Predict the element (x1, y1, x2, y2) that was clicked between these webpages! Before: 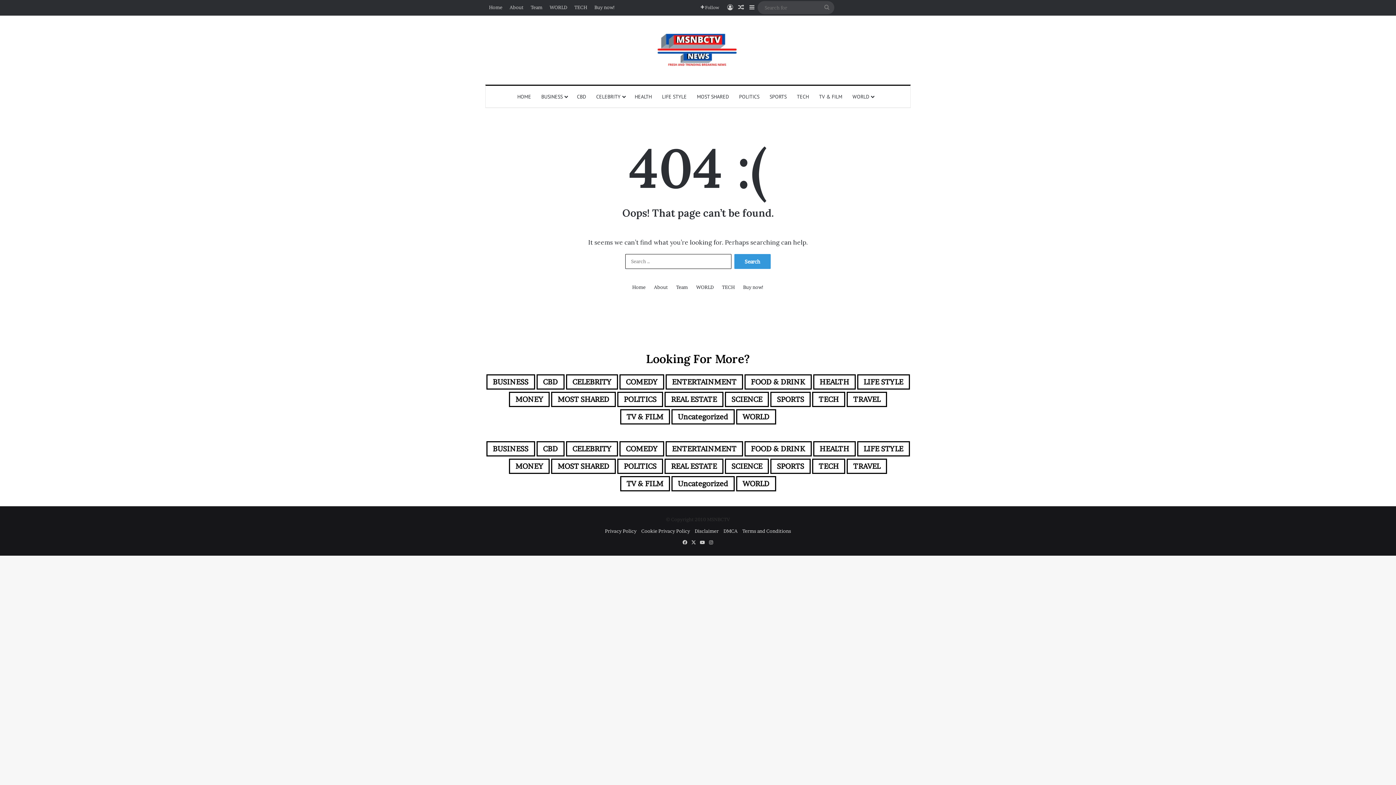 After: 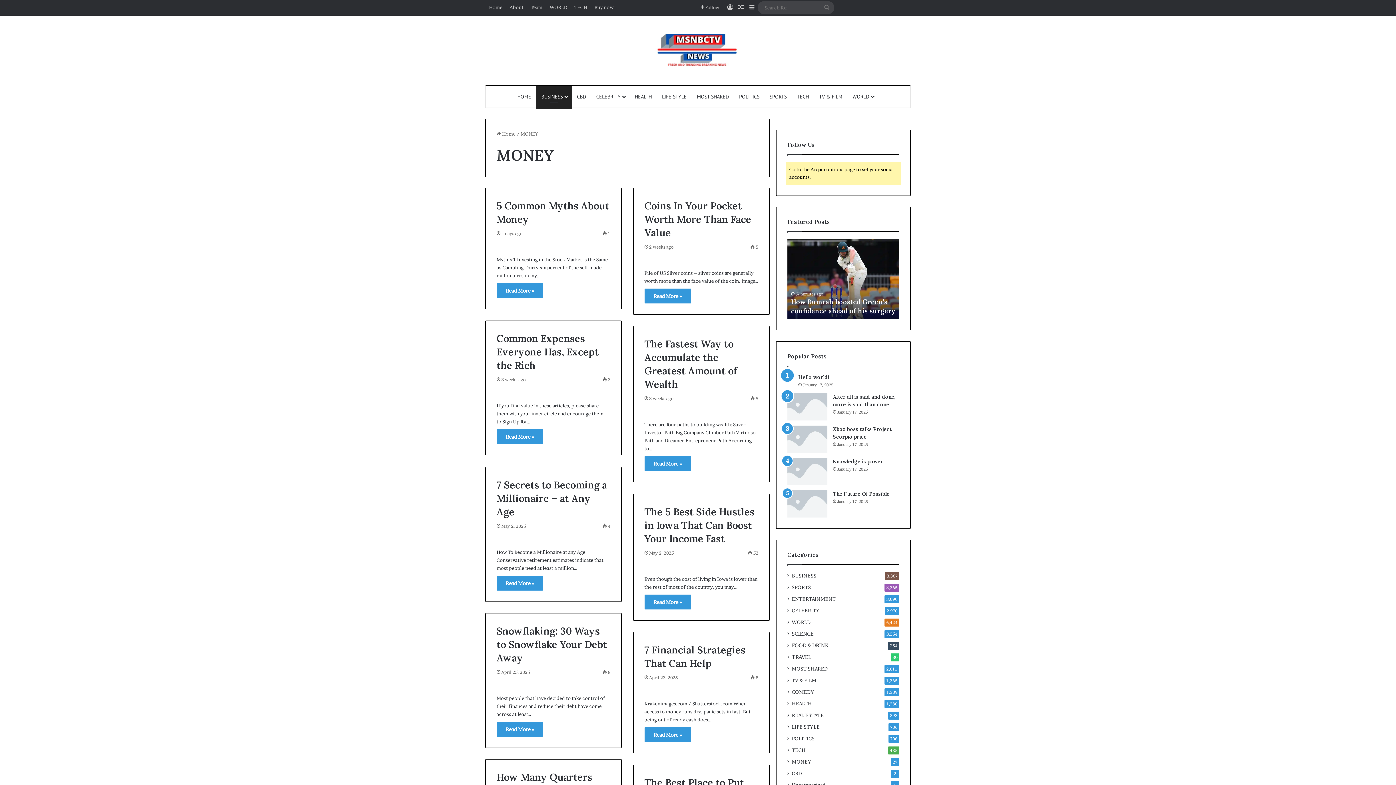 Action: label: MONEY (27 items) bbox: (509, 458, 549, 474)